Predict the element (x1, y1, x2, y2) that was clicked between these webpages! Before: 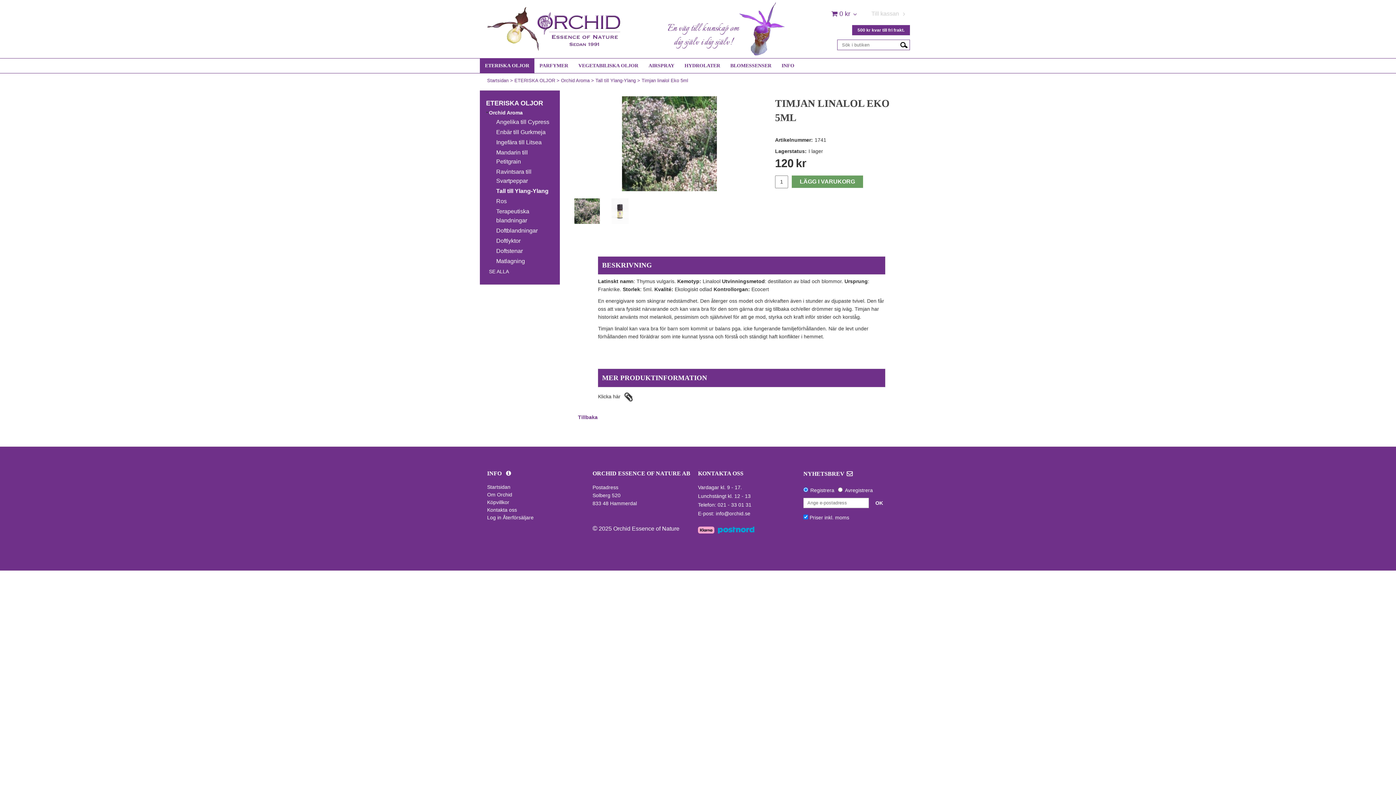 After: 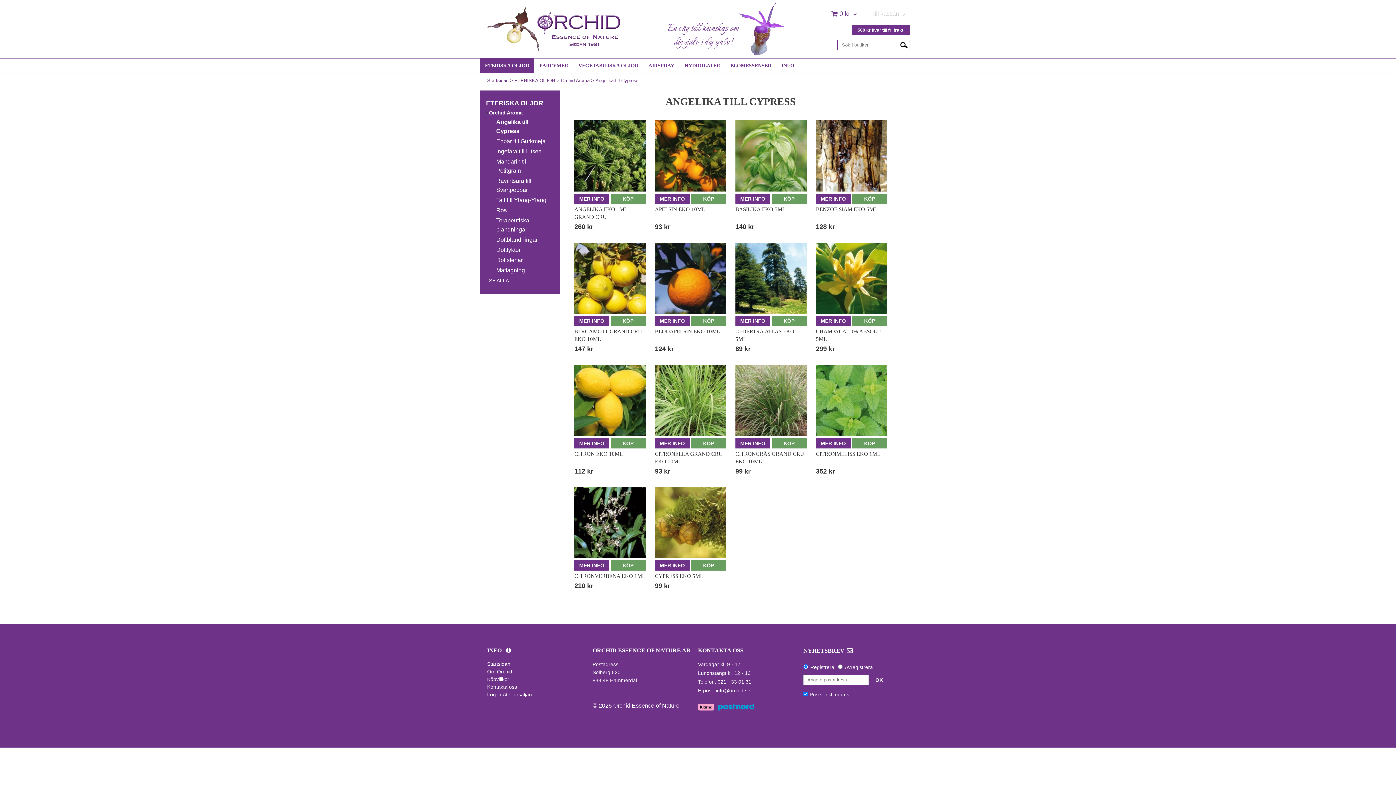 Action: bbox: (483, 116, 556, 126) label: Angelika till Cypress